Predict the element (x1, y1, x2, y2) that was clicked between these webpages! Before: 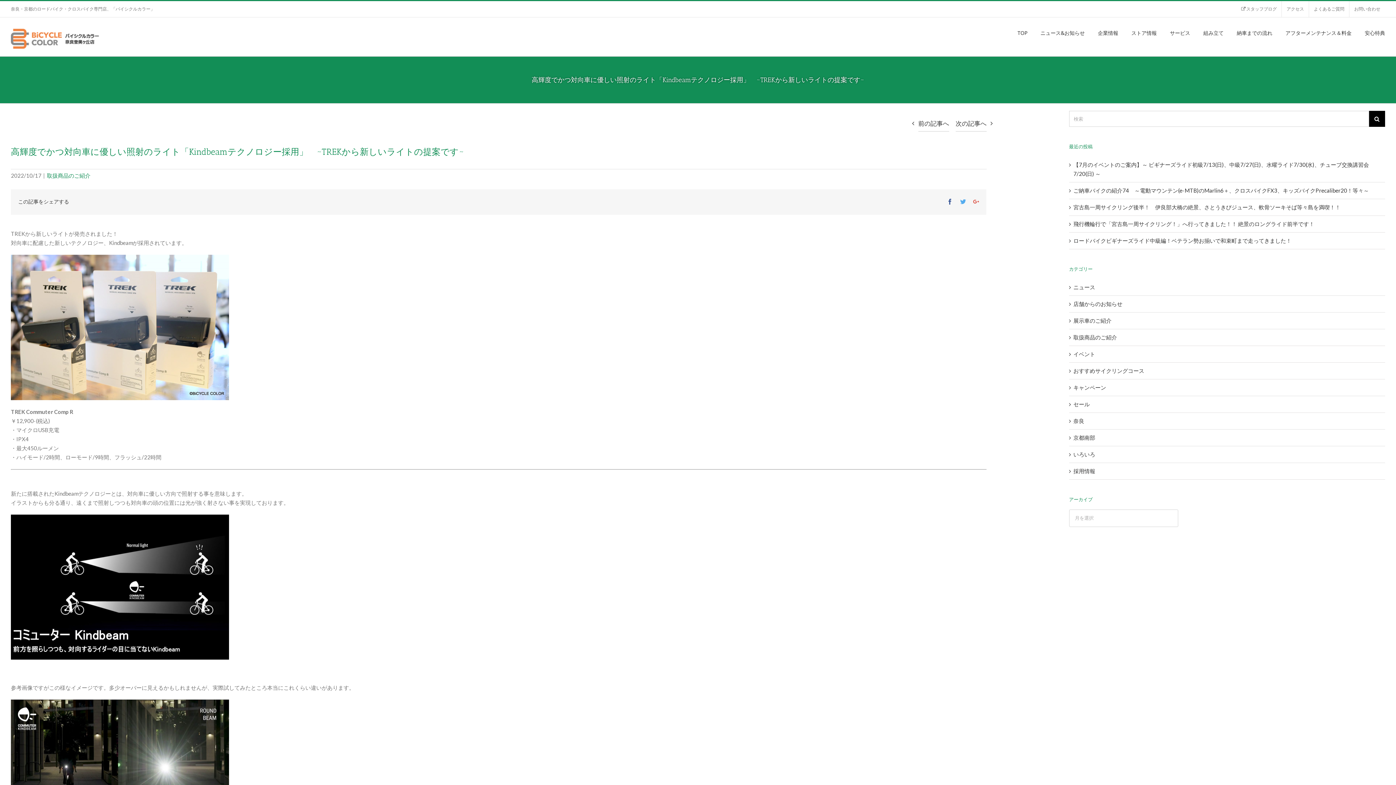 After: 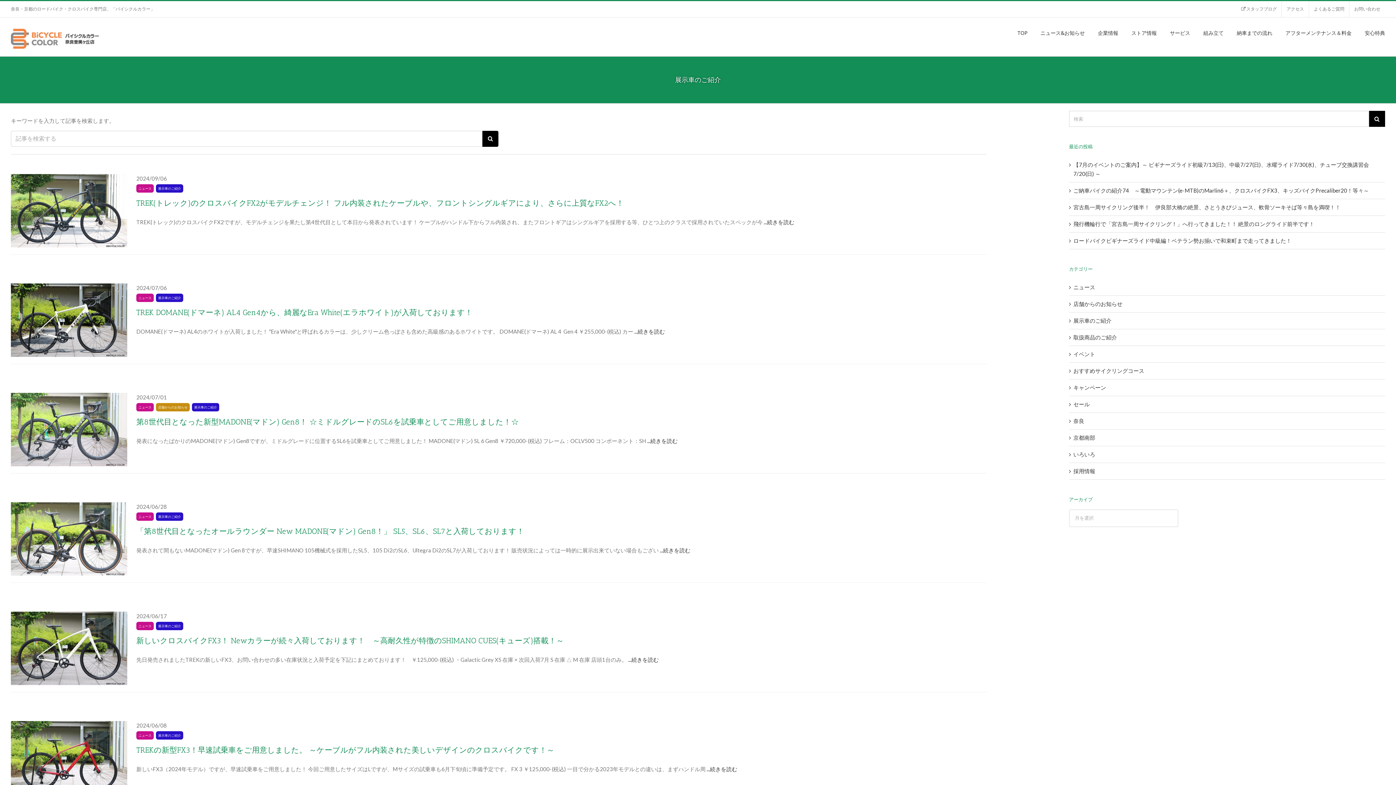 Action: bbox: (1073, 316, 1381, 325) label: 展示車のご紹介